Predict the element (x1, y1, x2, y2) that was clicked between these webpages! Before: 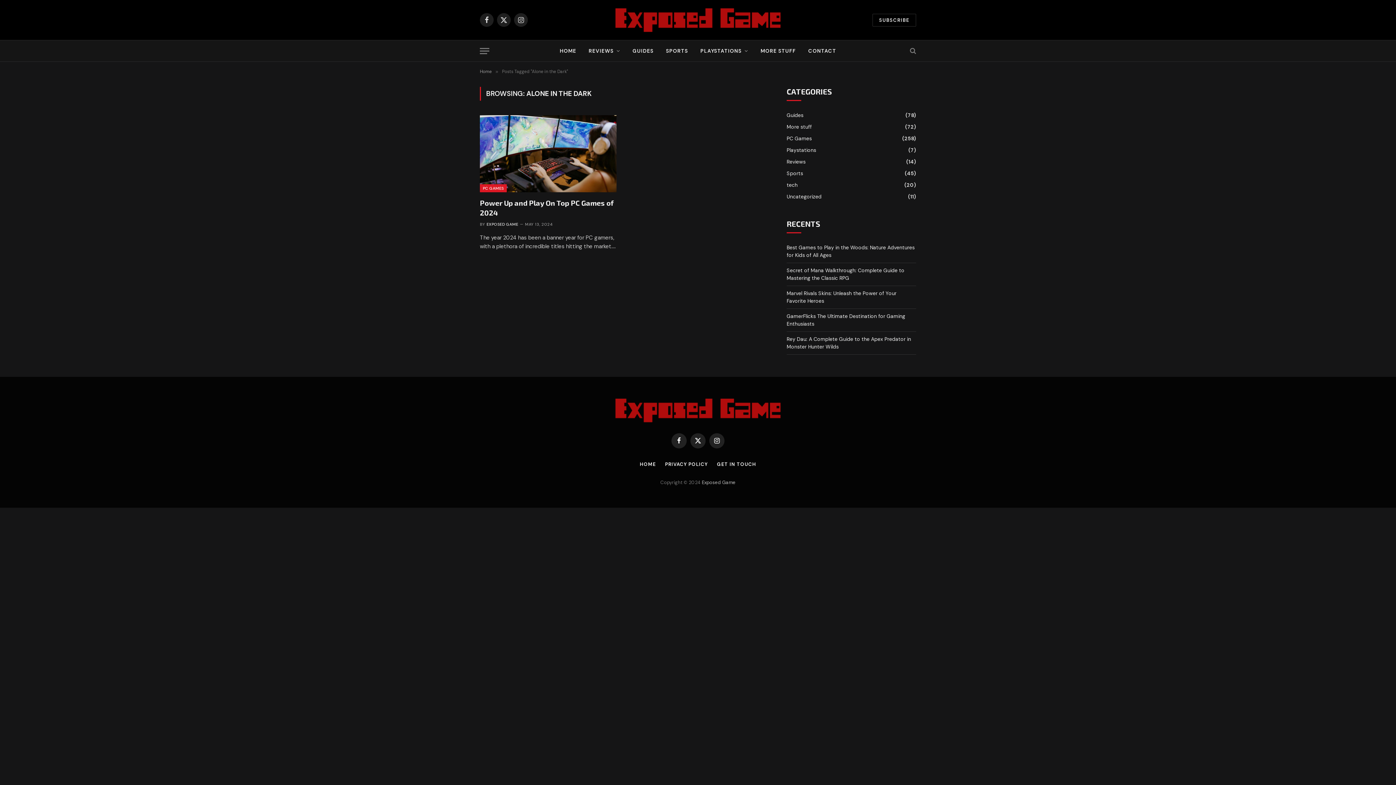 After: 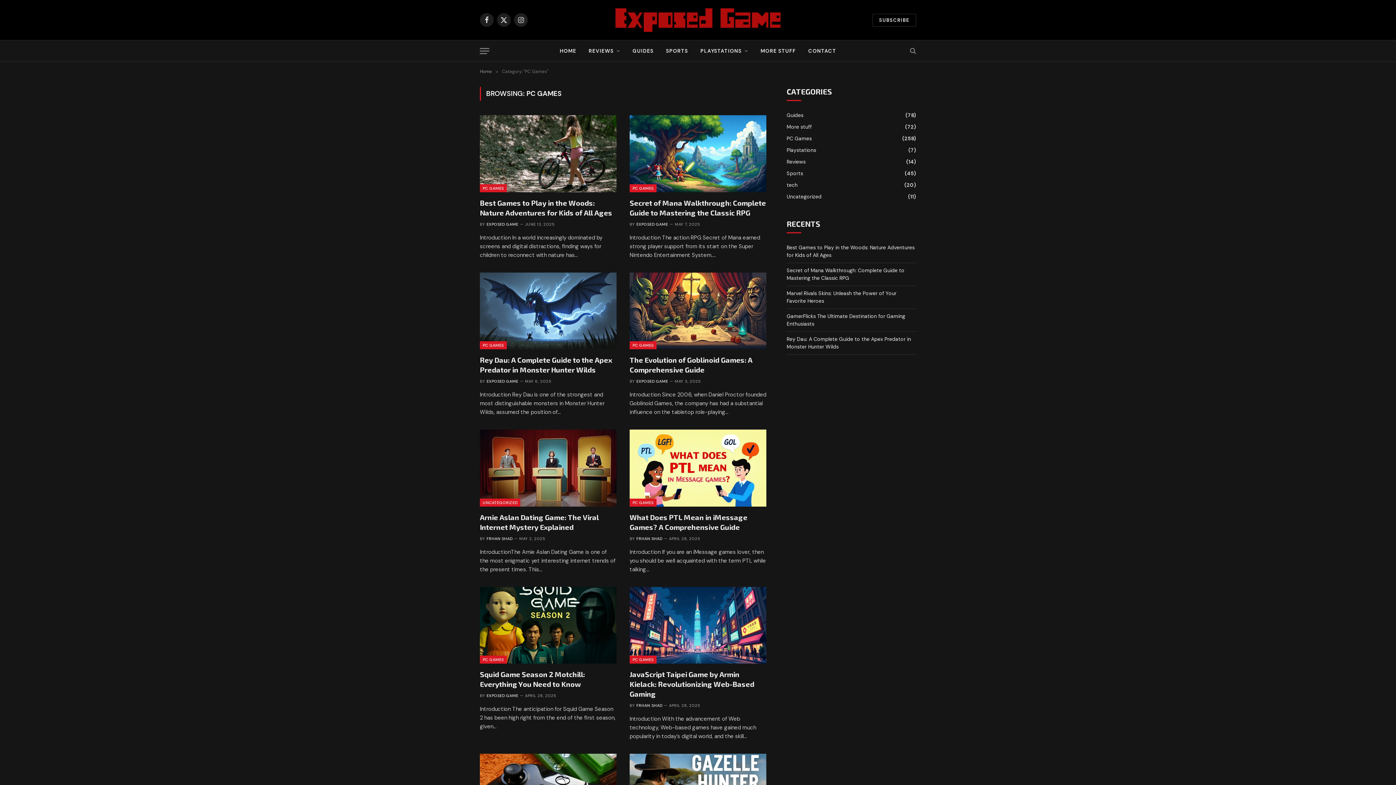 Action: label: PC Games bbox: (786, 134, 812, 142)